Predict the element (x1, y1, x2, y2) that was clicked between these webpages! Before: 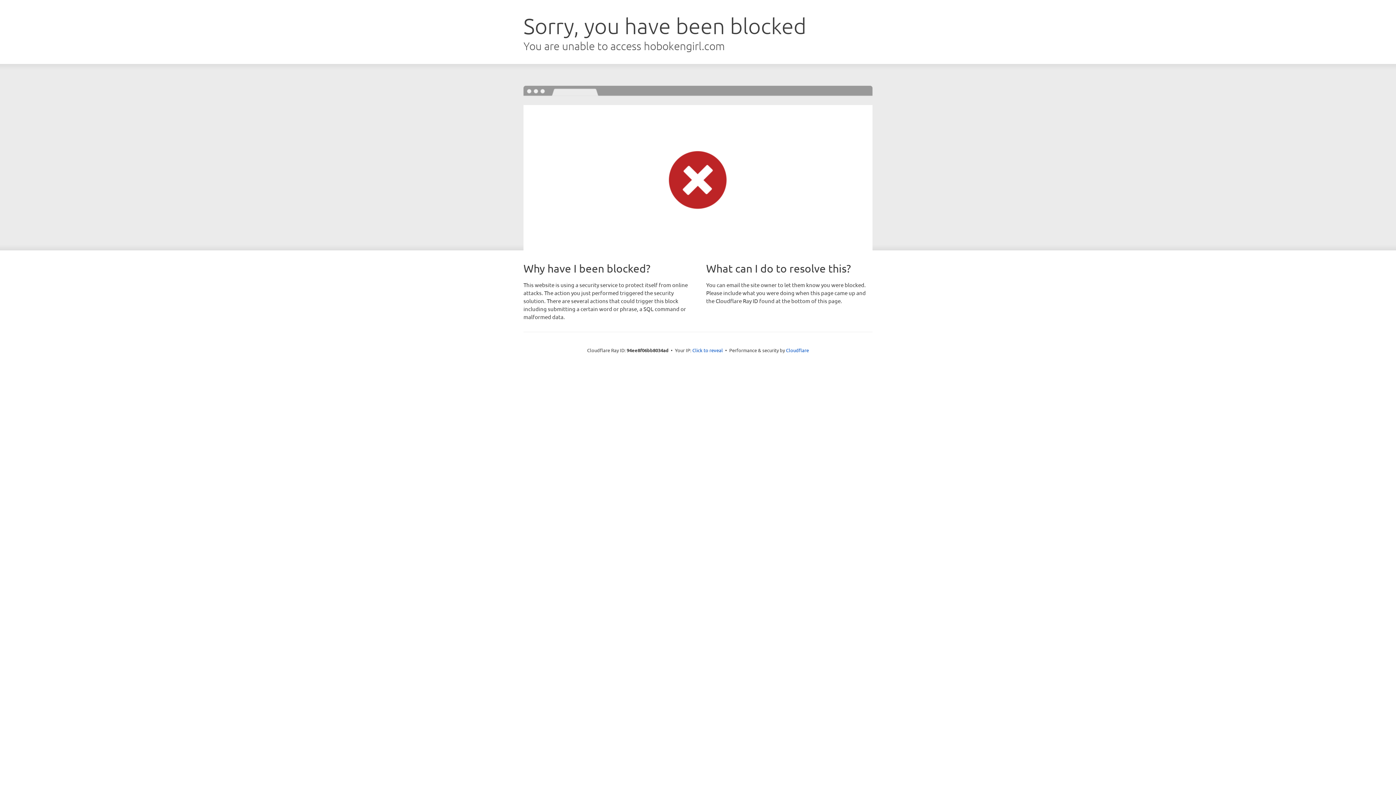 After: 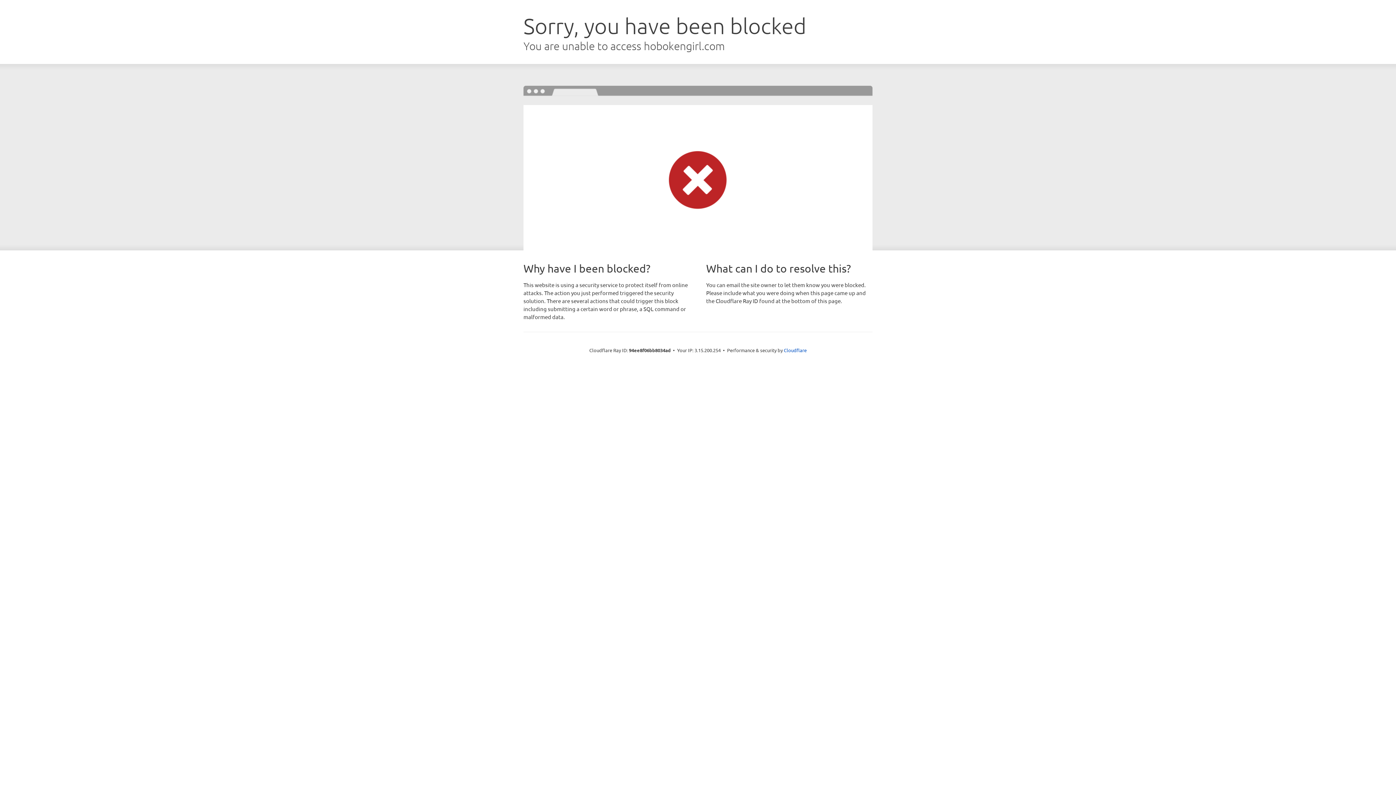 Action: label: Click to reveal bbox: (692, 346, 723, 353)